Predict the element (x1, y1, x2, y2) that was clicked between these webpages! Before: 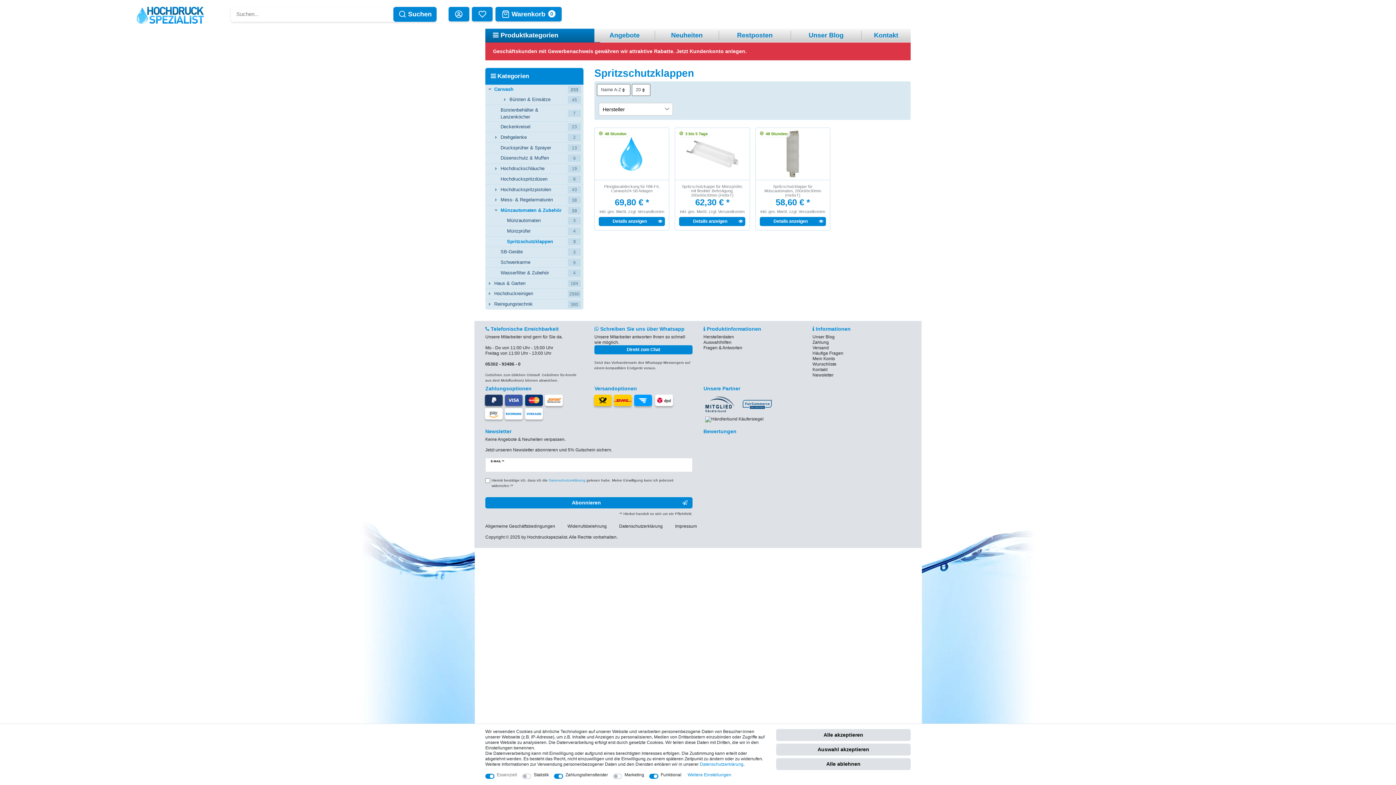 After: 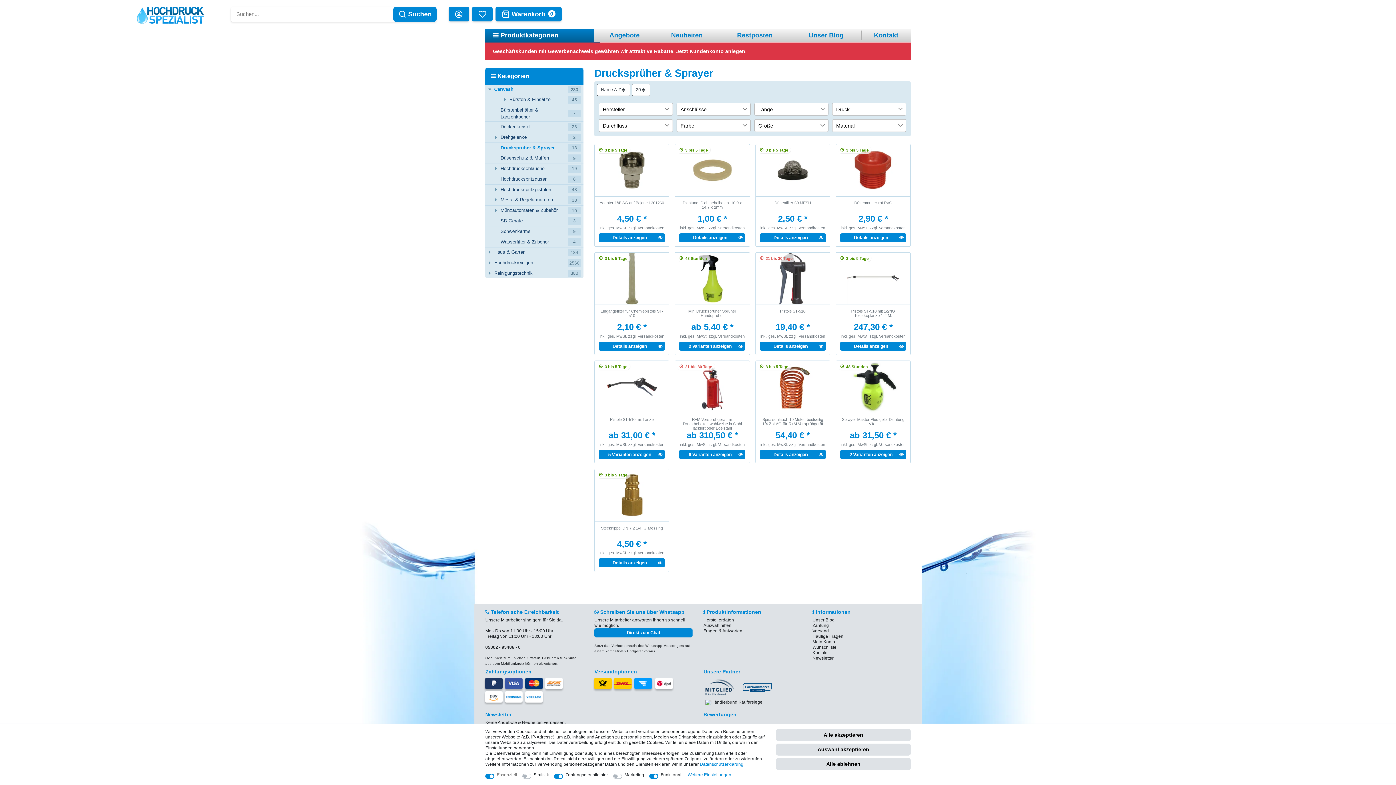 Action: bbox: (485, 142, 583, 153) label: Drucksprüher & Sprayer
13